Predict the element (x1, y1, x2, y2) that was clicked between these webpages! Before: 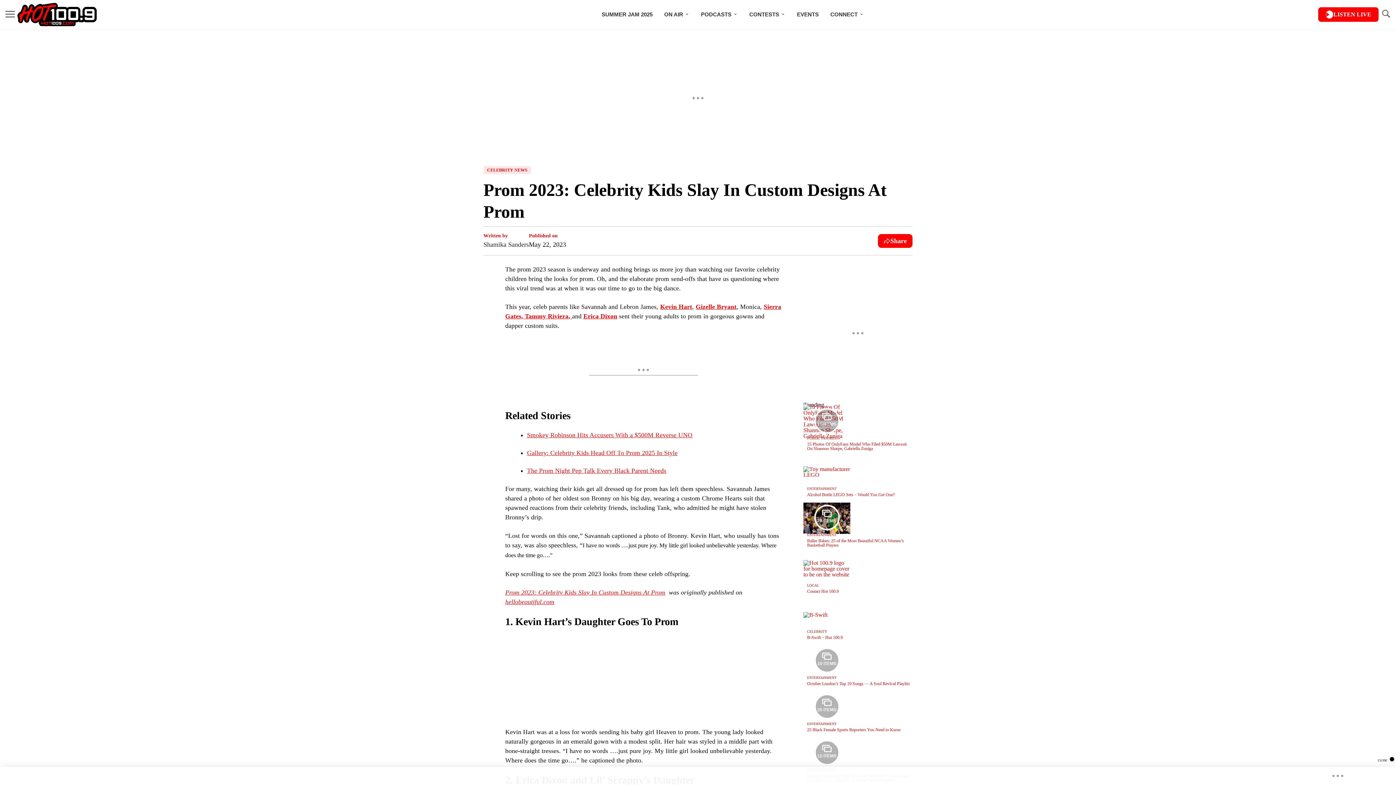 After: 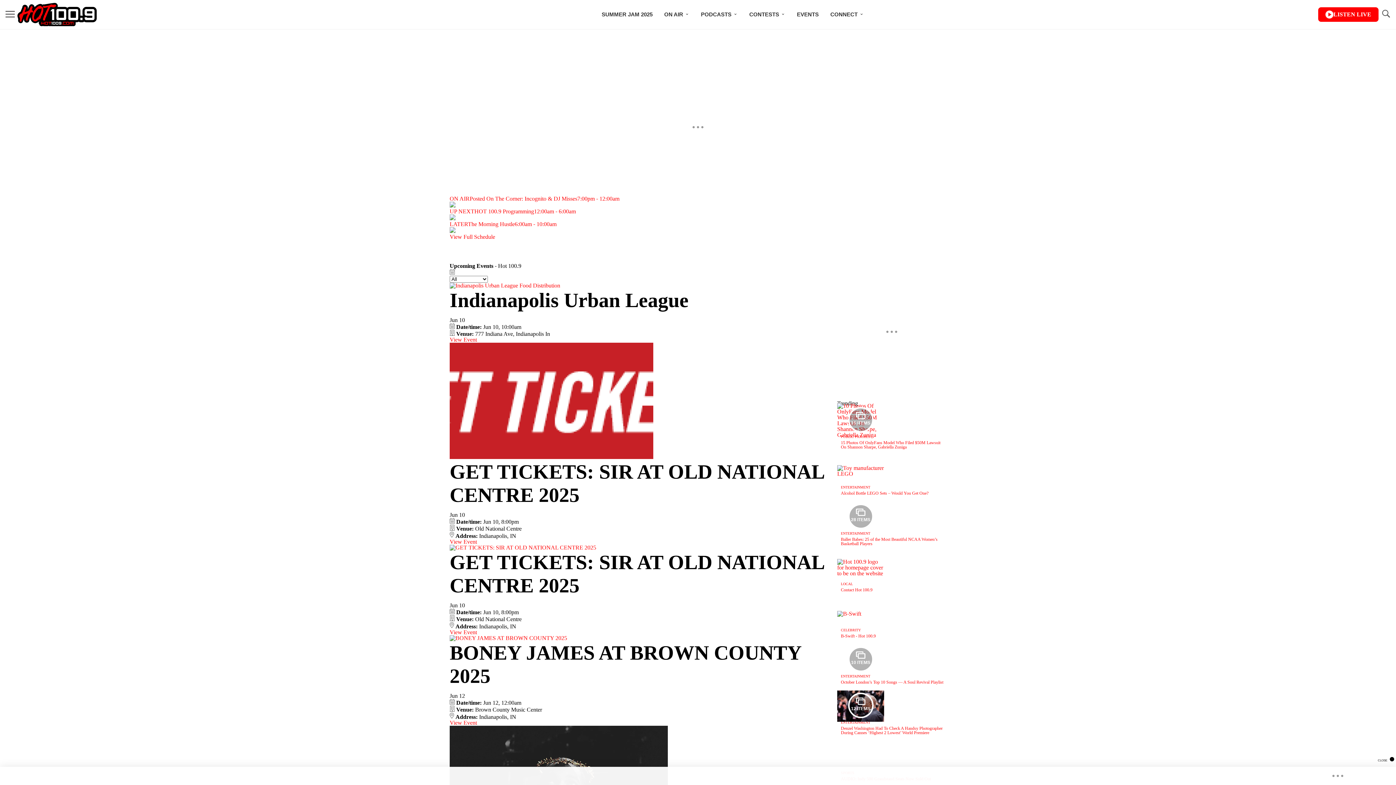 Action: label: EVENTS bbox: (791, 1, 824, 26)